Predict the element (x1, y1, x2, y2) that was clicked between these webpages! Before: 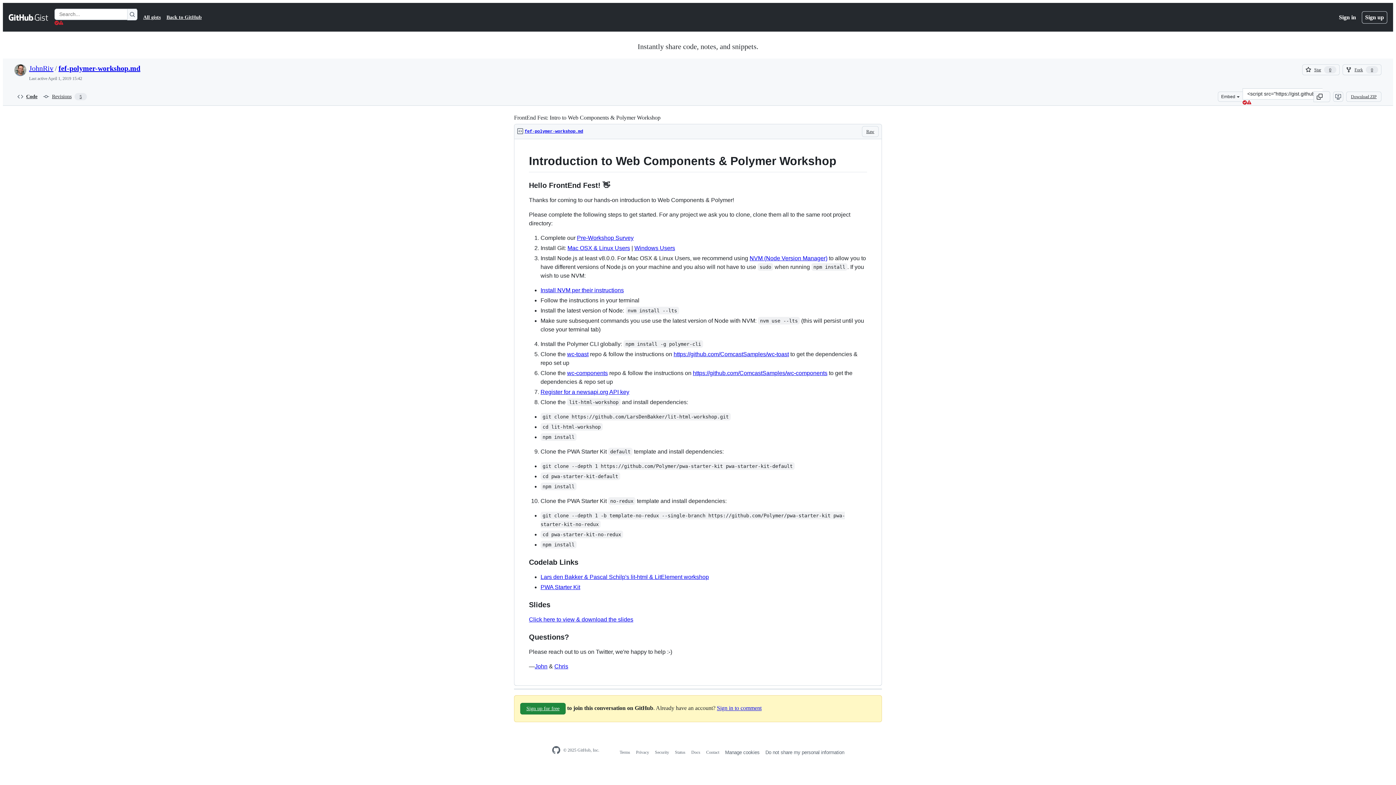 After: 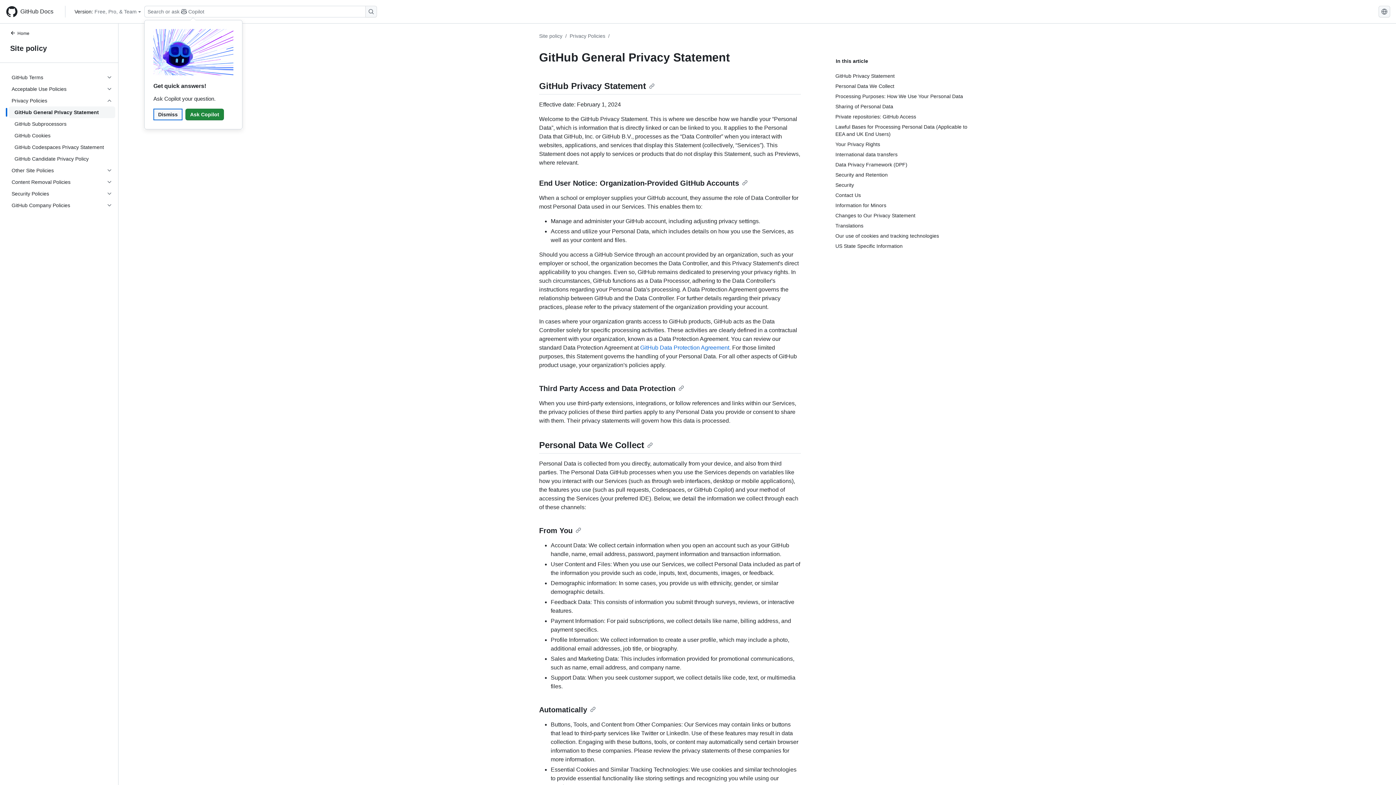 Action: label: Privacy bbox: (636, 750, 649, 755)